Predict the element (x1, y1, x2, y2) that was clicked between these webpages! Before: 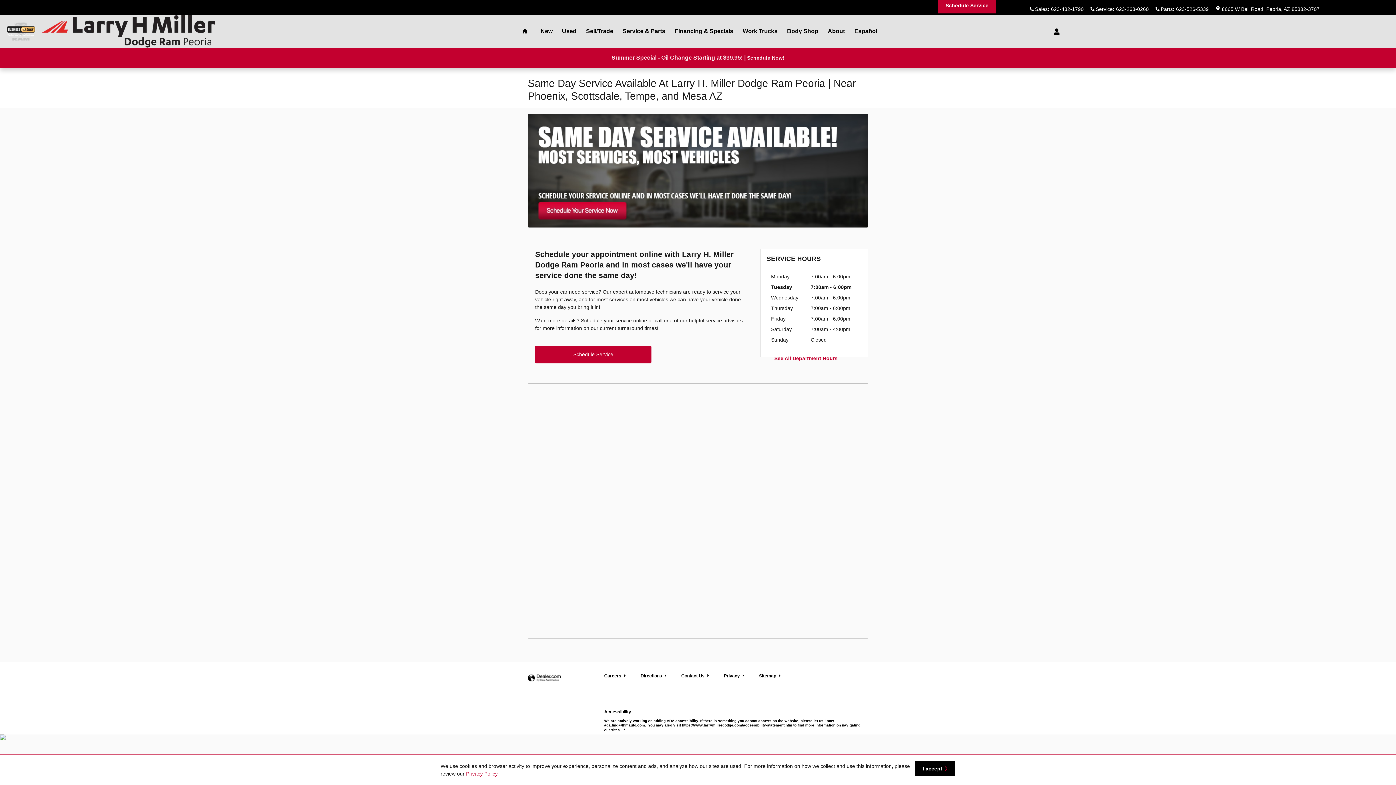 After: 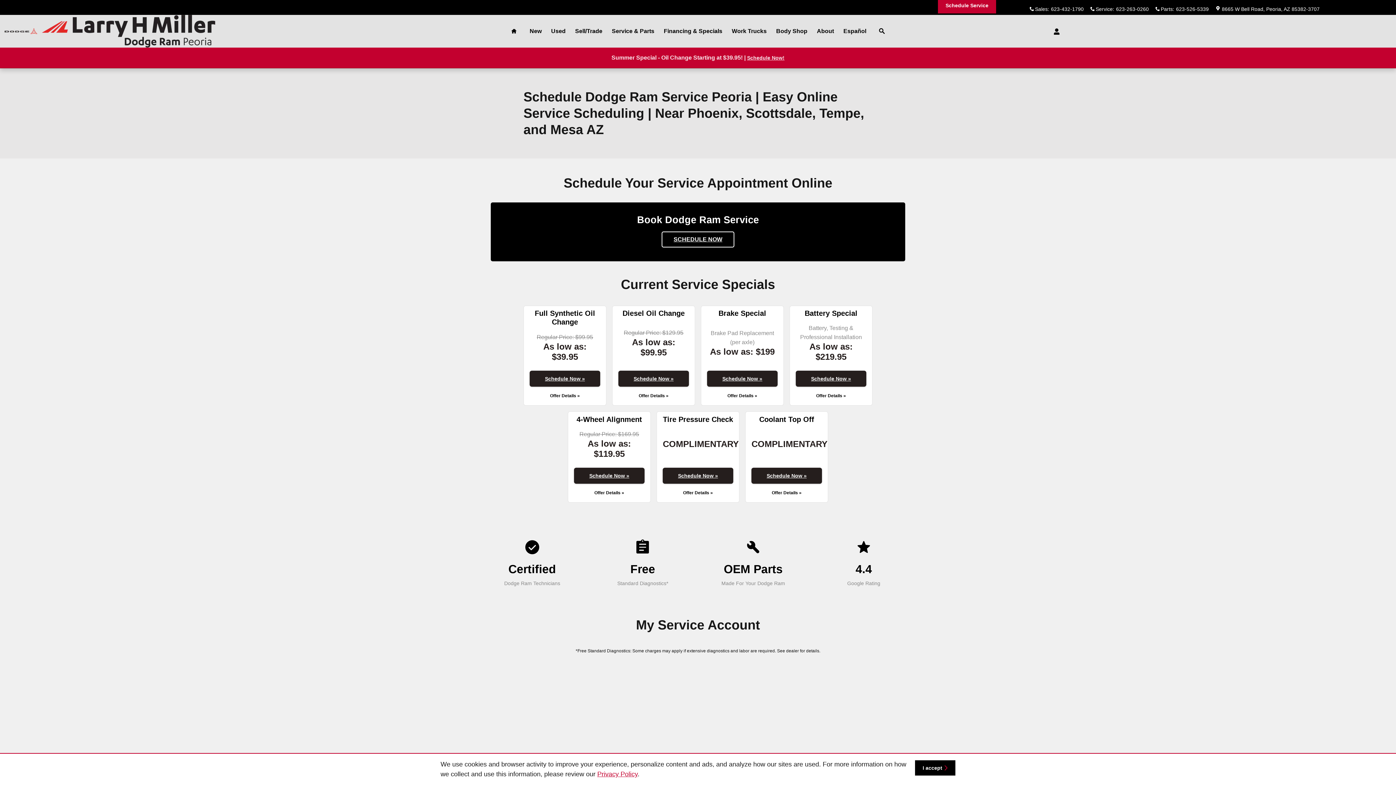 Action: bbox: (528, 114, 868, 227)